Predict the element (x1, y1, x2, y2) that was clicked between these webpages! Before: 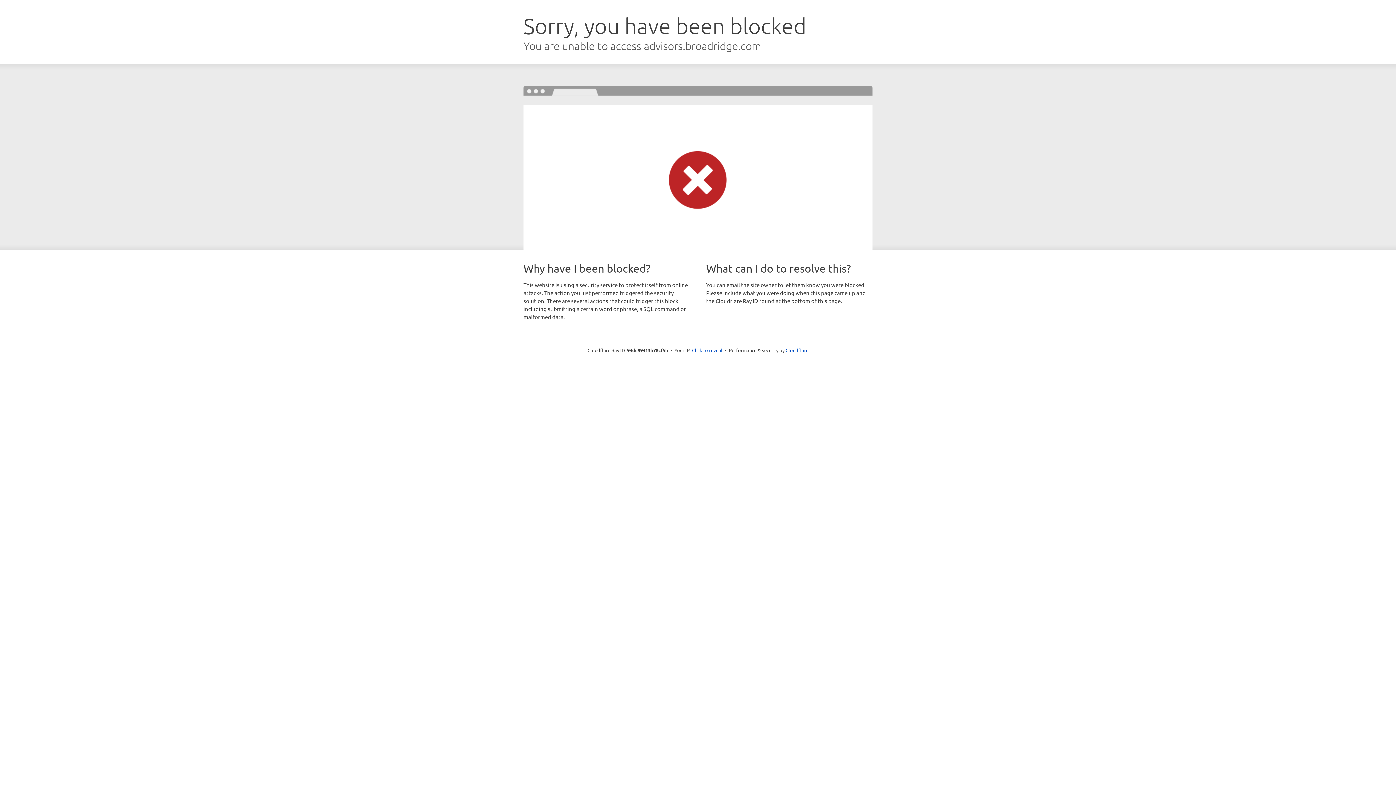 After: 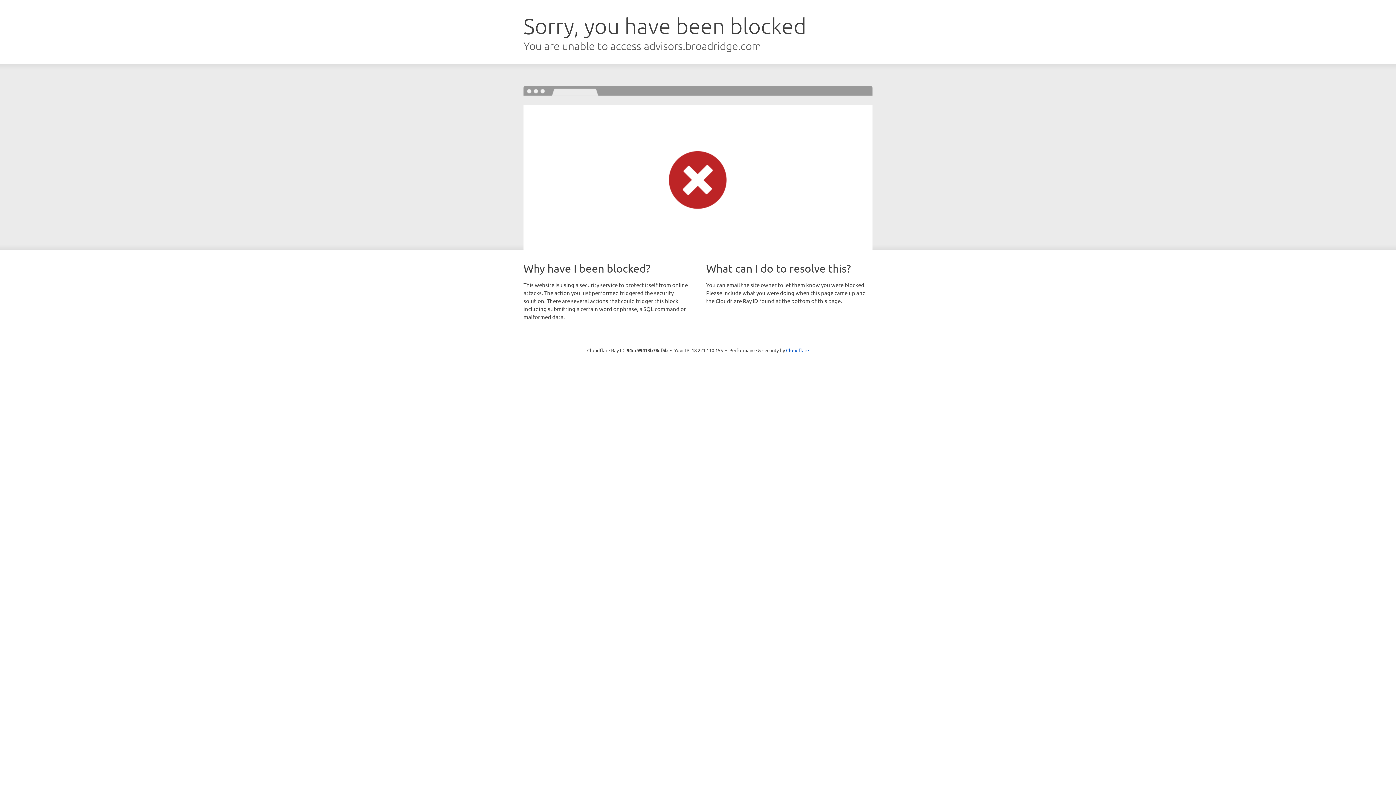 Action: bbox: (692, 346, 722, 353) label: Click to reveal